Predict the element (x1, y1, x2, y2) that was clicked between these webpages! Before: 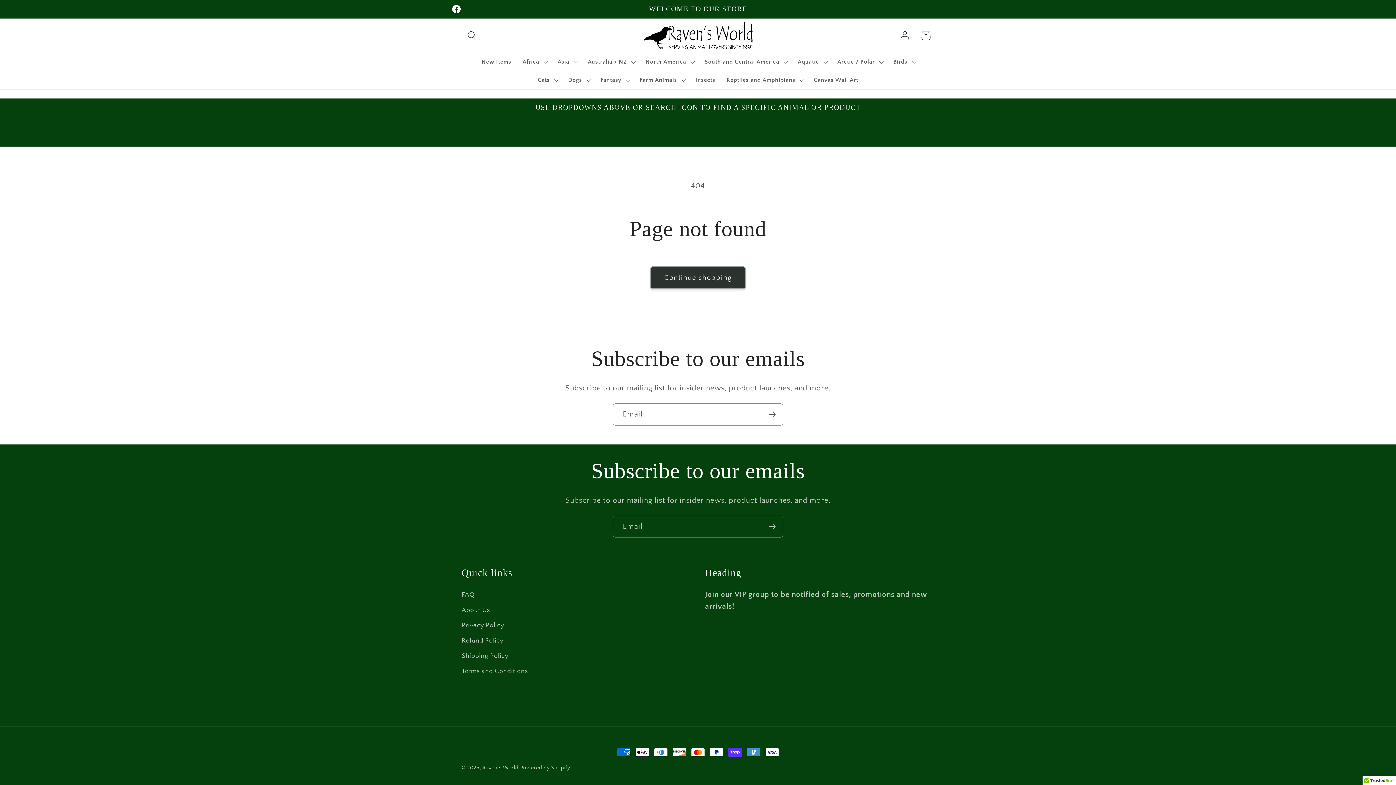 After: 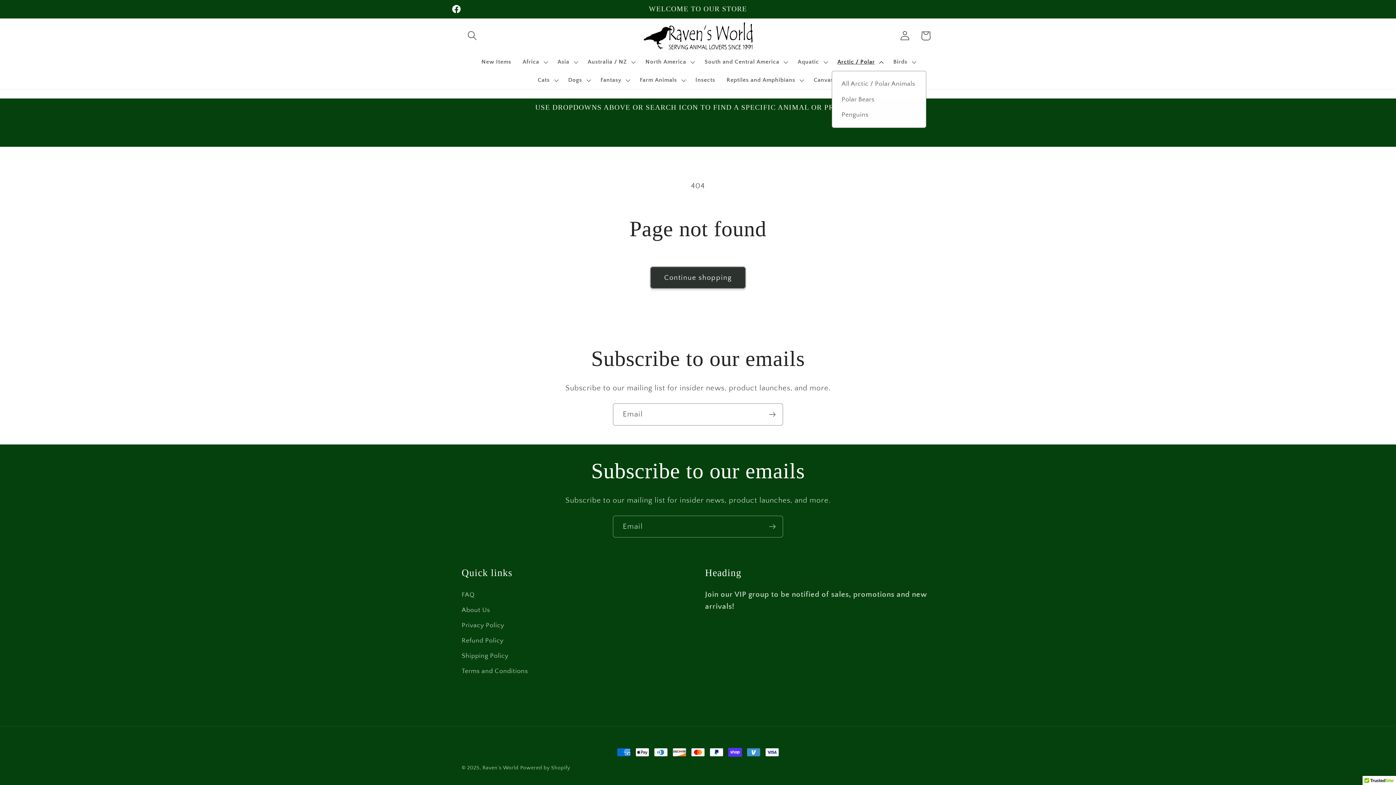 Action: bbox: (831, 52, 887, 71) label: Arctic / Polar